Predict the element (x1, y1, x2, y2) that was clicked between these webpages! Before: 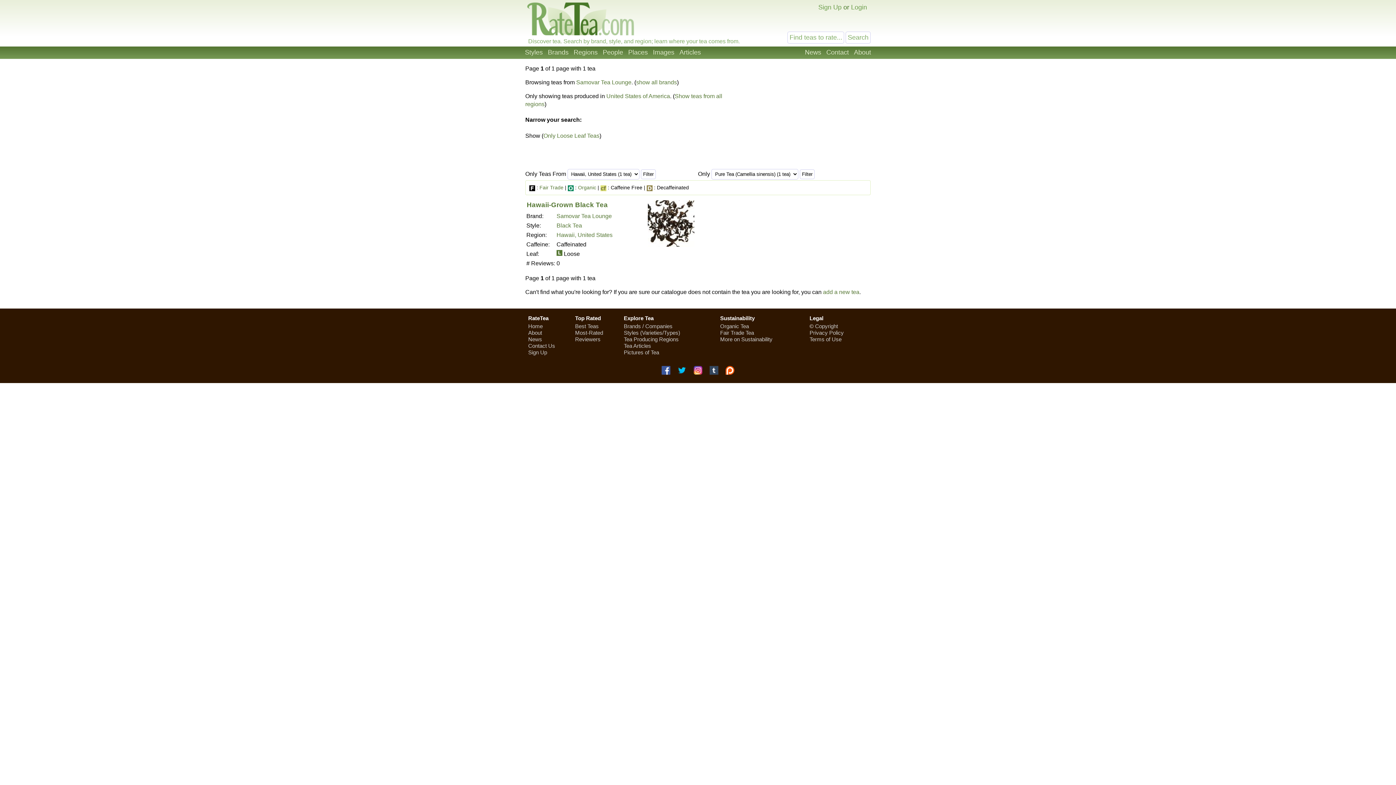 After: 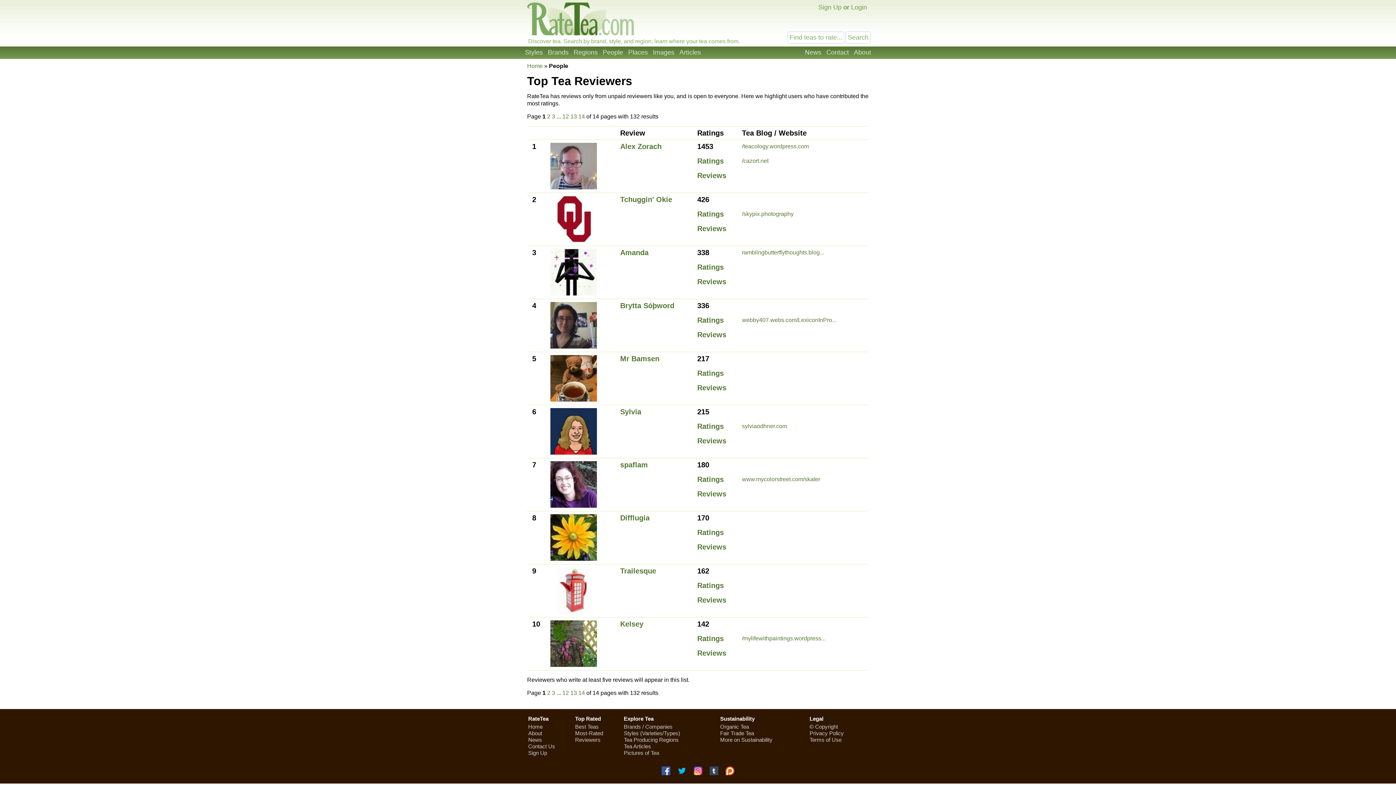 Action: label: Reviewers bbox: (575, 336, 600, 342)